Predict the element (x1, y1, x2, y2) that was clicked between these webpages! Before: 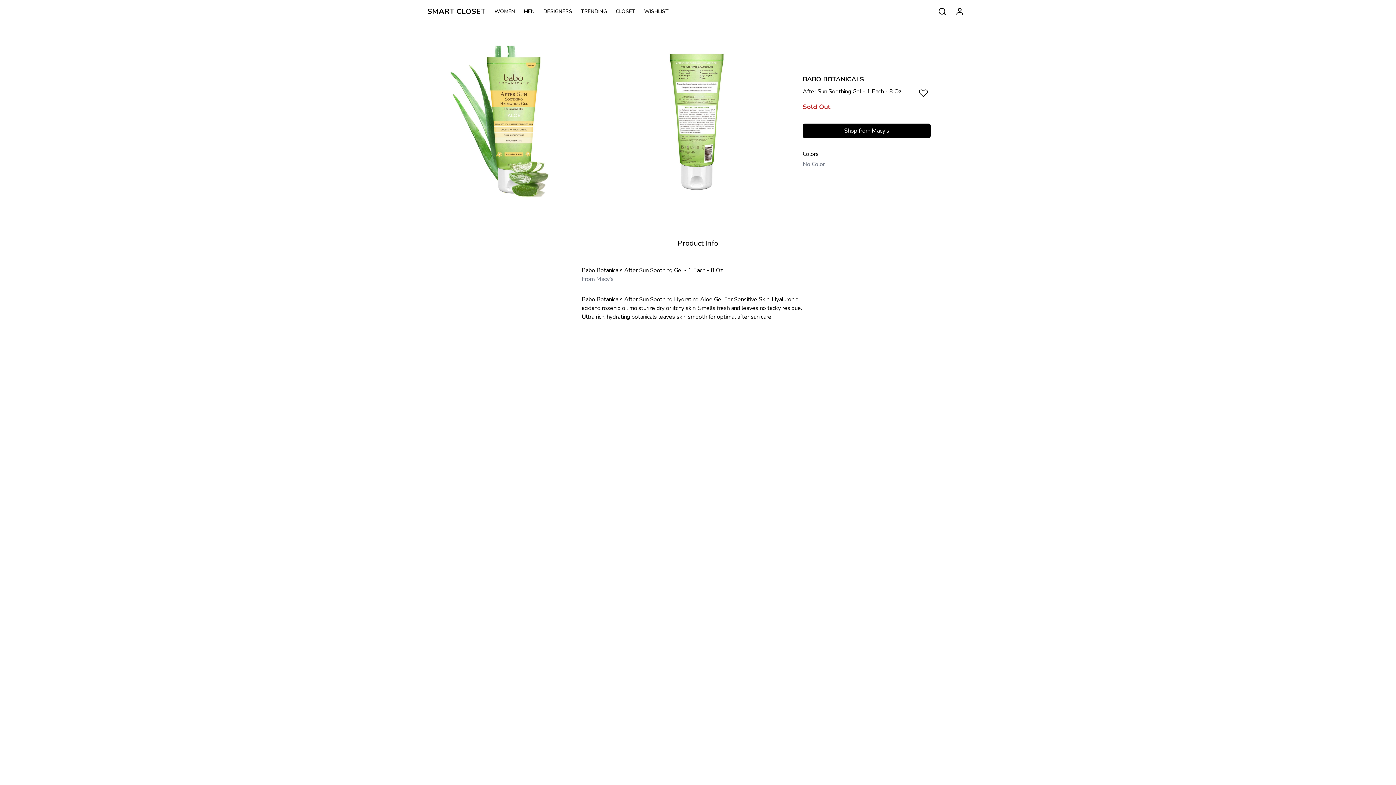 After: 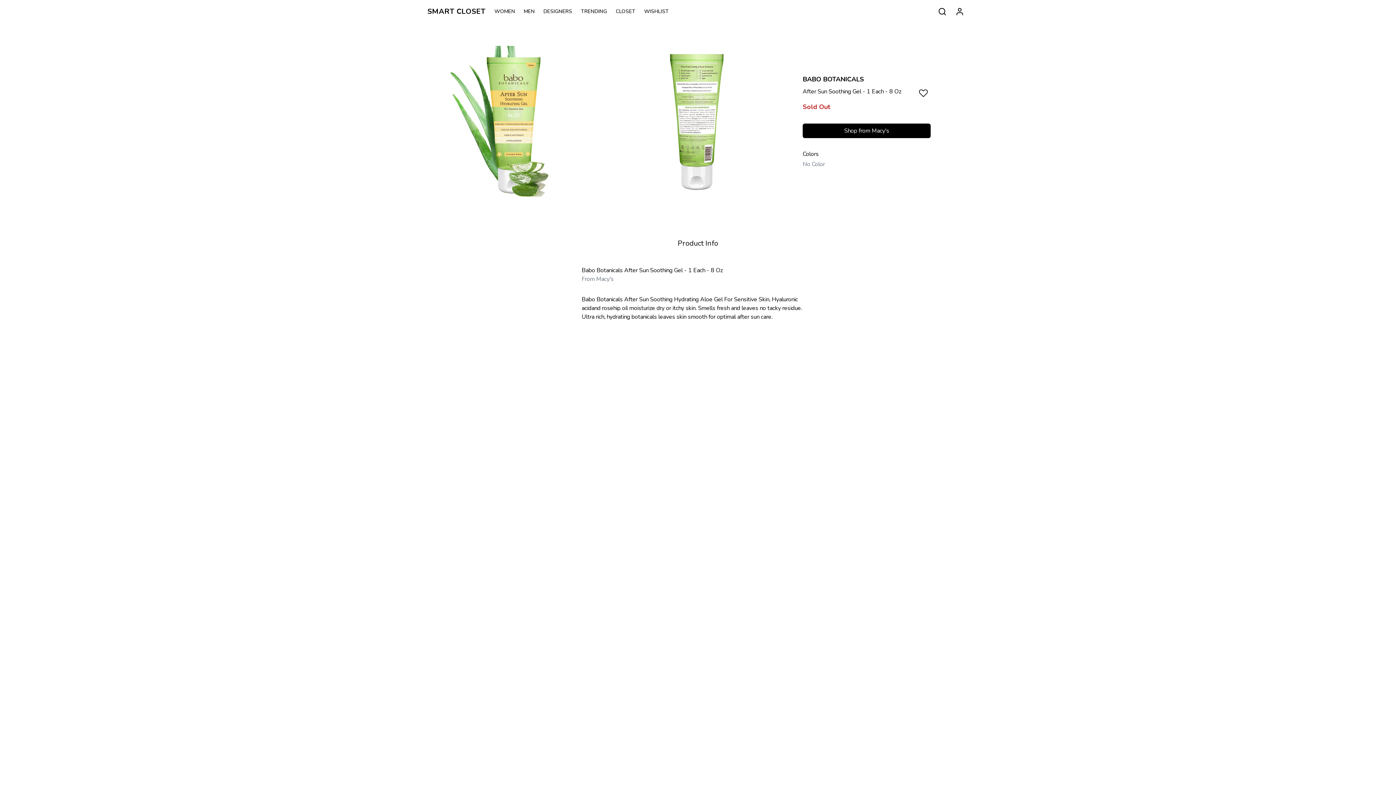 Action: label: Shop from Macy's bbox: (802, 123, 930, 138)